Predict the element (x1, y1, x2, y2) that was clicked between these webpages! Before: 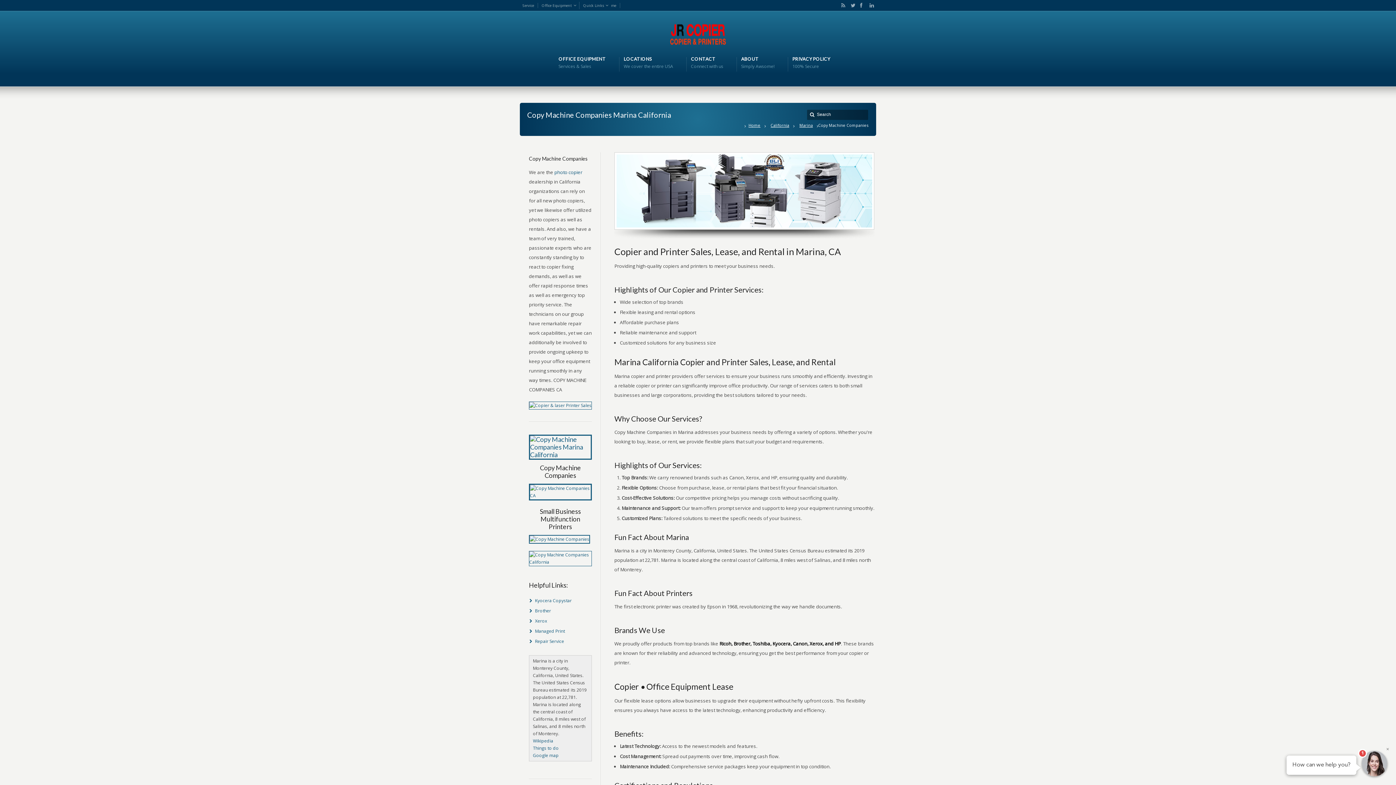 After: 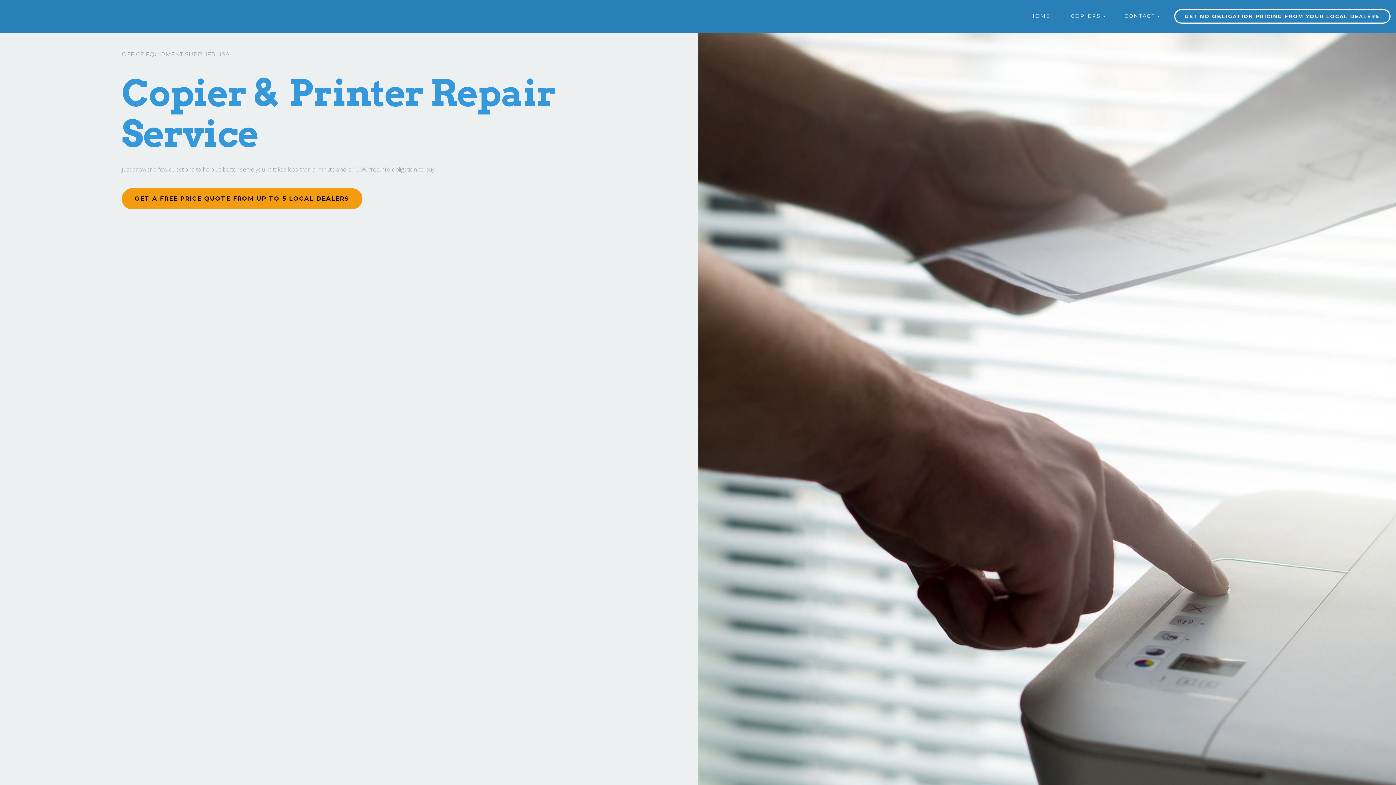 Action: label: Service bbox: (522, 2, 538, 8)